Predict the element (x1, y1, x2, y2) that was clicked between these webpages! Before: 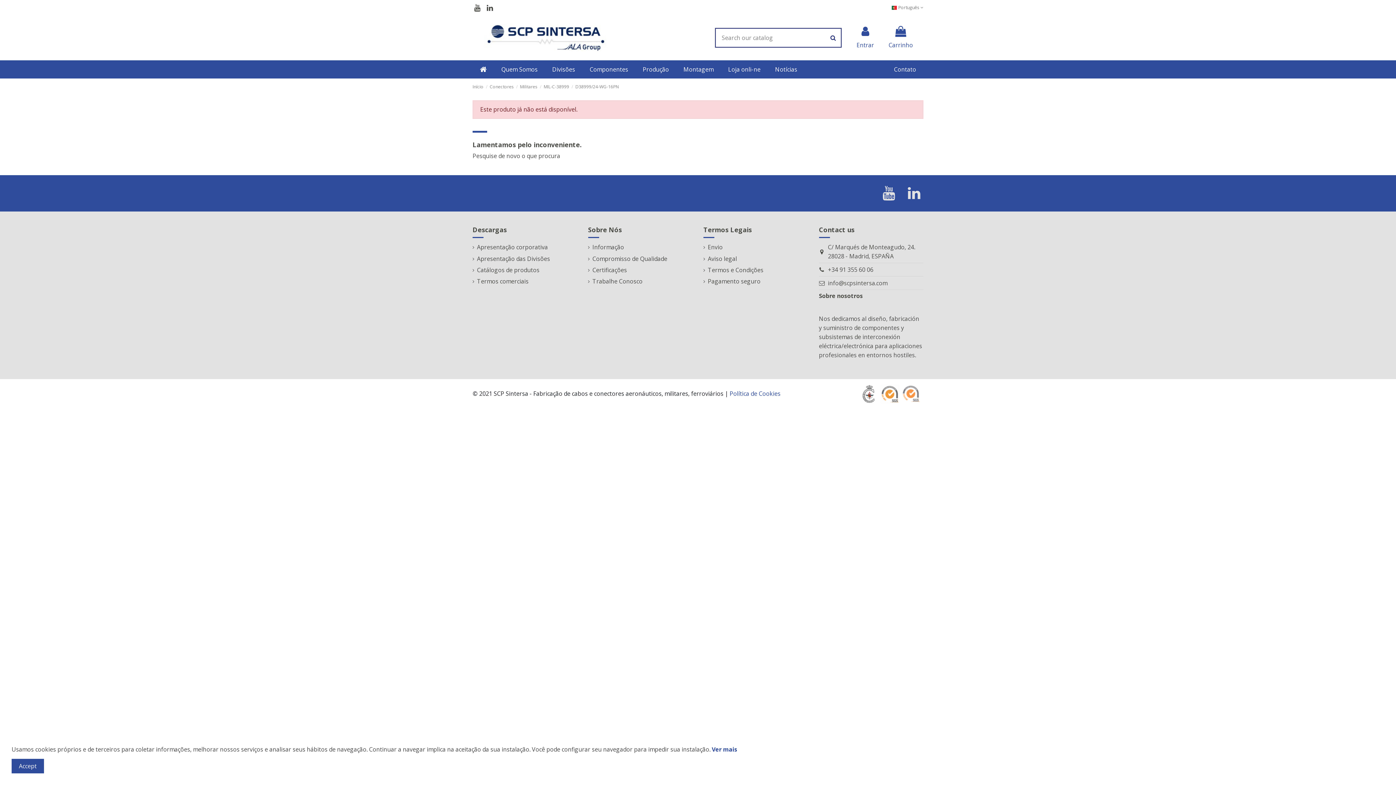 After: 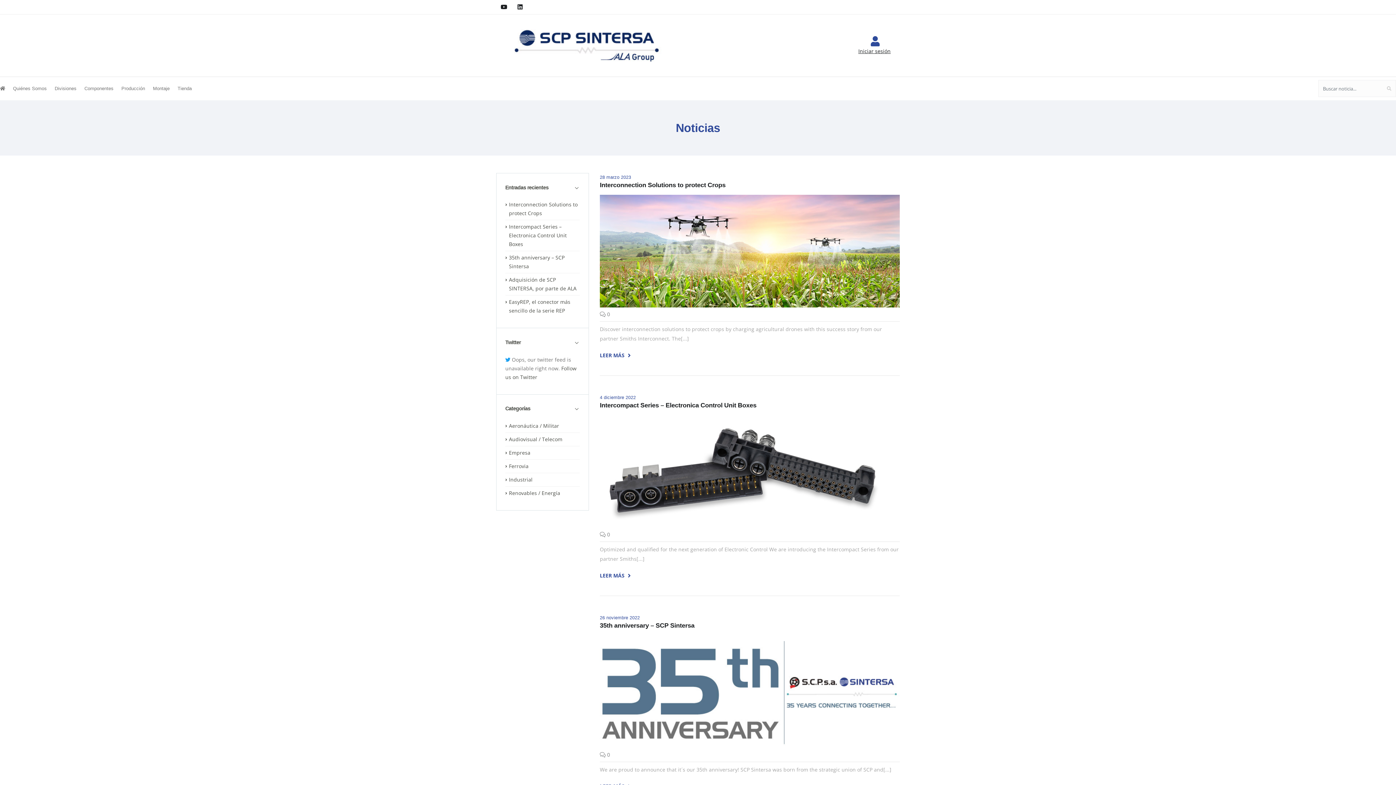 Action: bbox: (768, 60, 804, 78) label: Notícias